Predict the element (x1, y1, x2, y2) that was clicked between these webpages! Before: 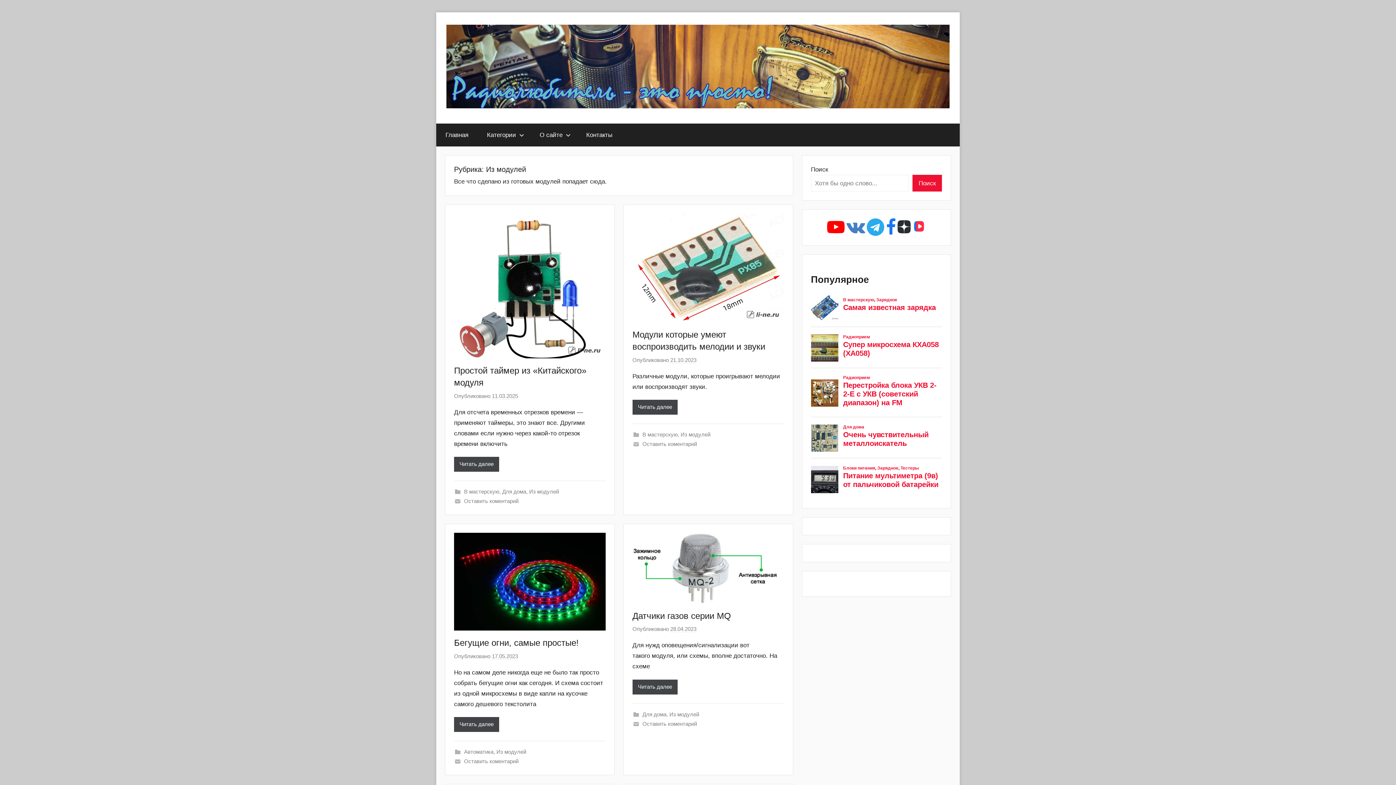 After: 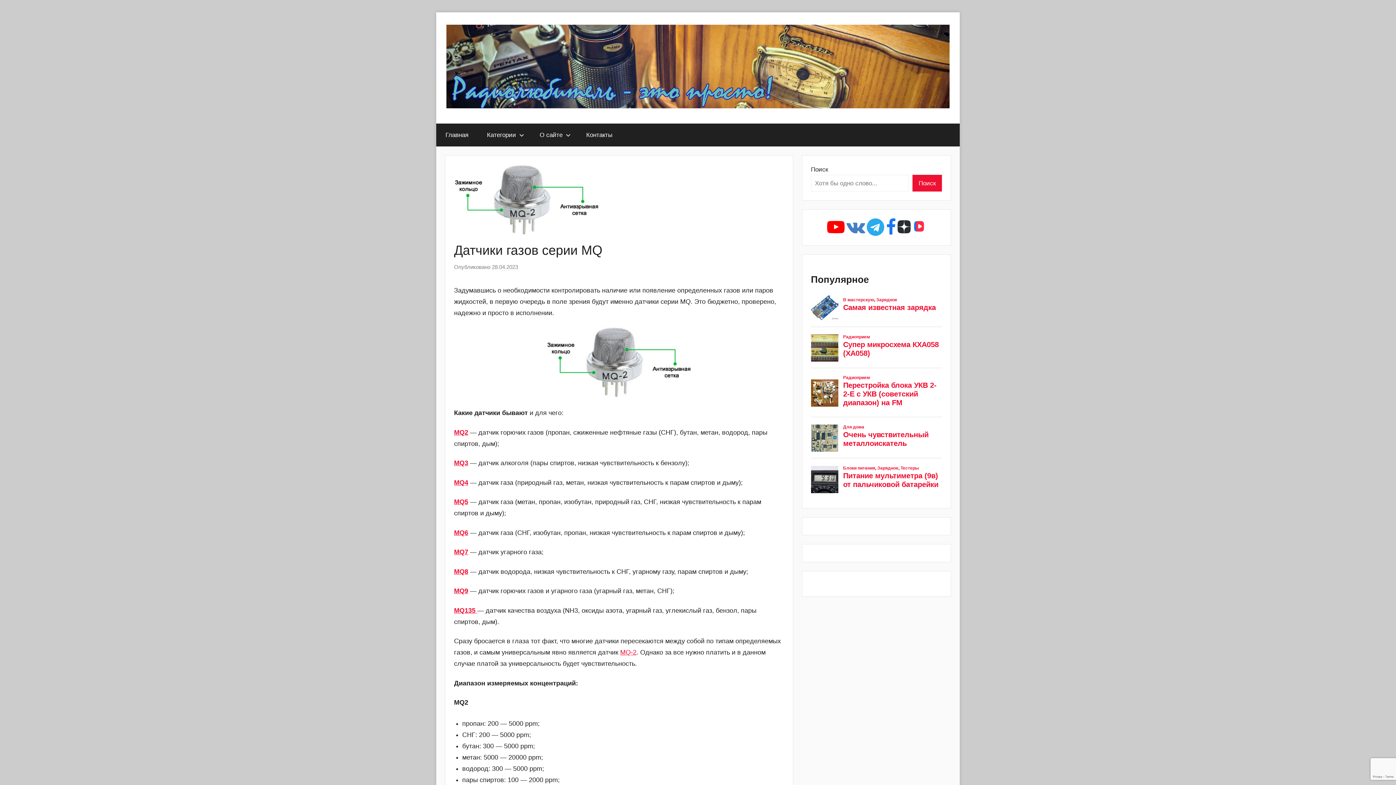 Action: bbox: (632, 534, 778, 541)